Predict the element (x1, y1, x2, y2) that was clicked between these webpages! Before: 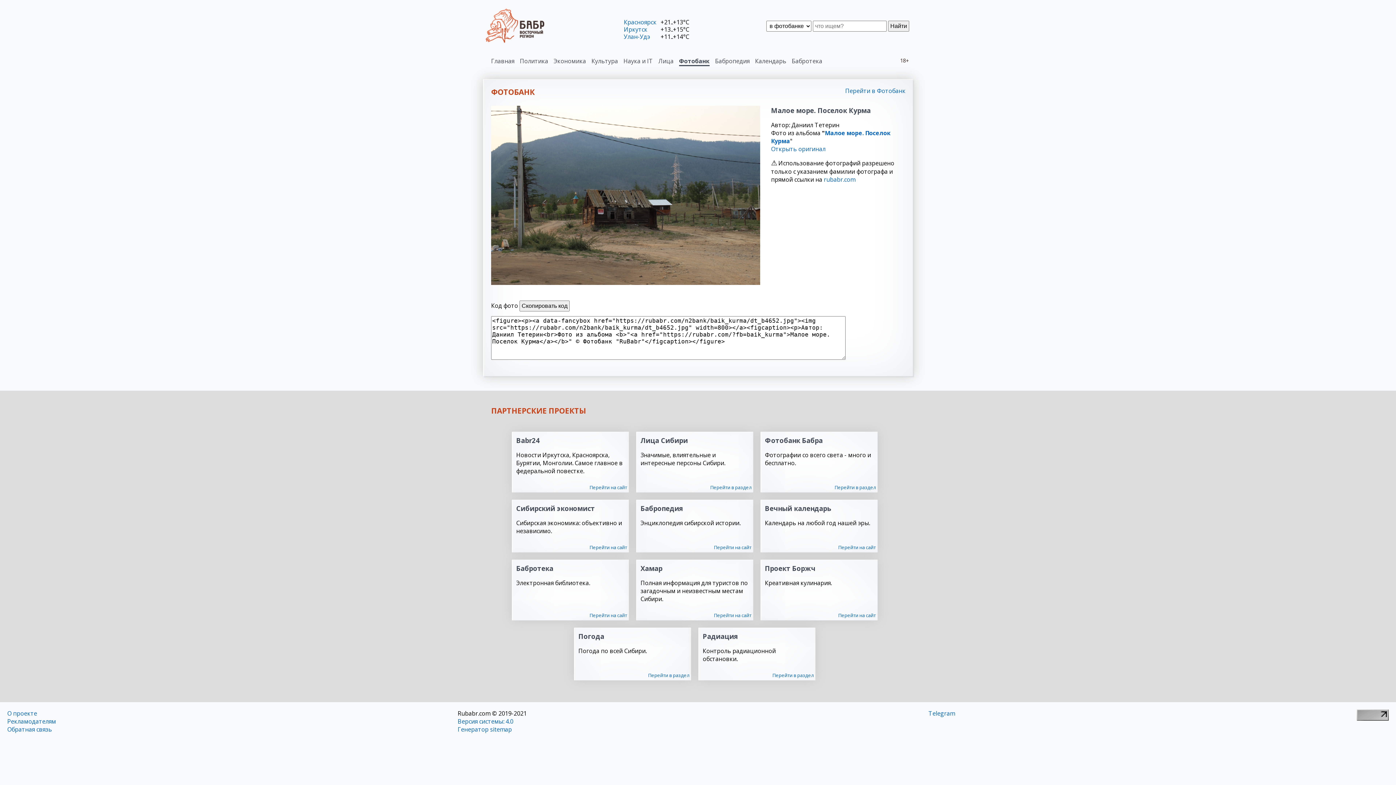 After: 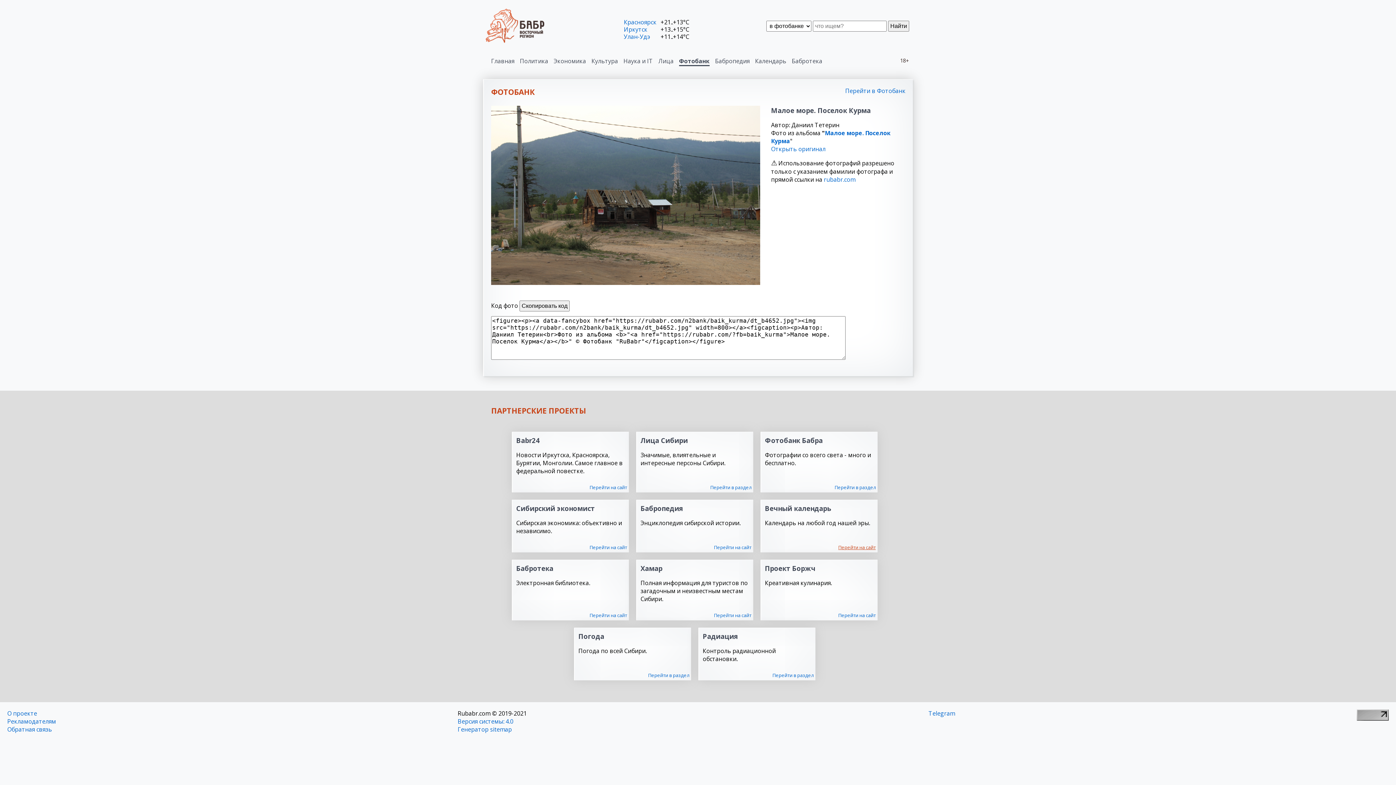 Action: bbox: (838, 544, 876, 551) label: Перейти на сайт